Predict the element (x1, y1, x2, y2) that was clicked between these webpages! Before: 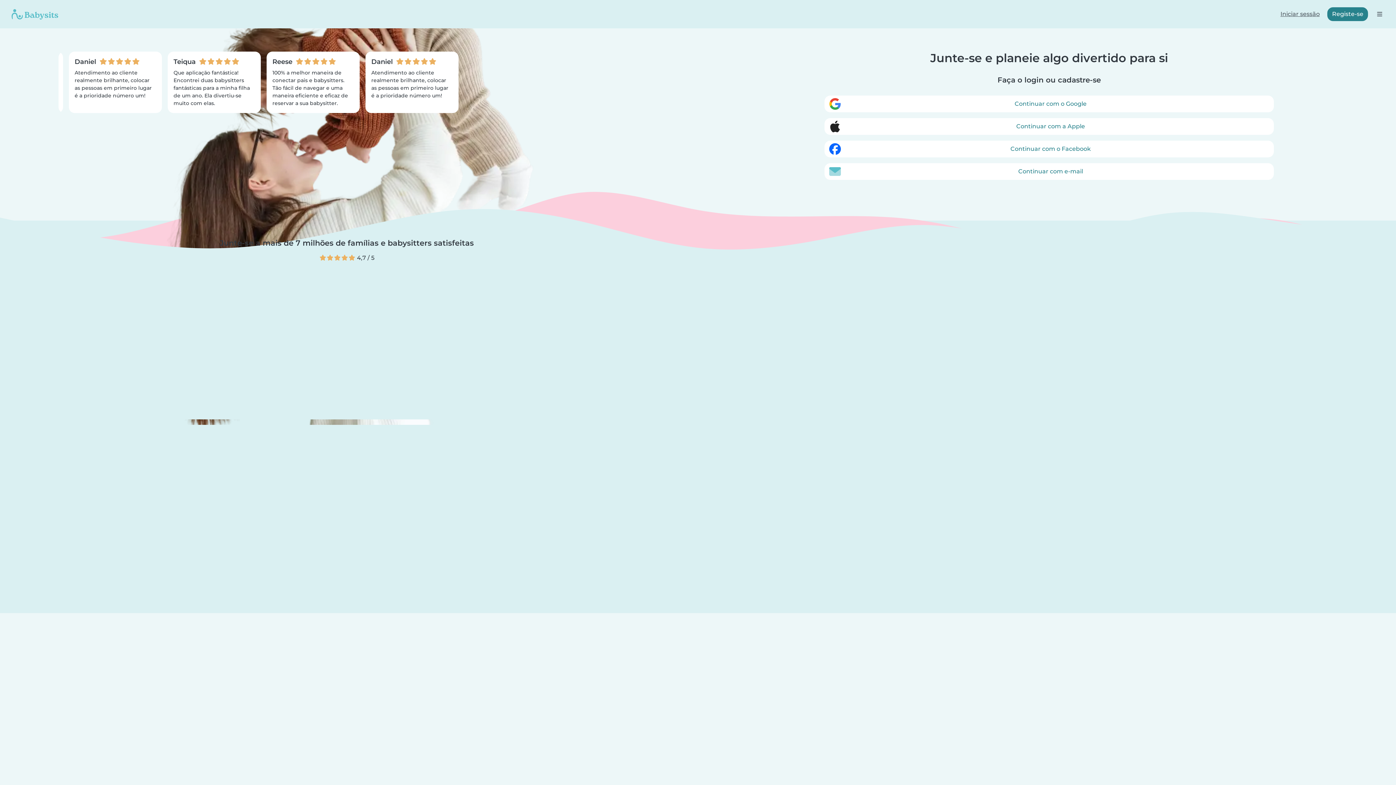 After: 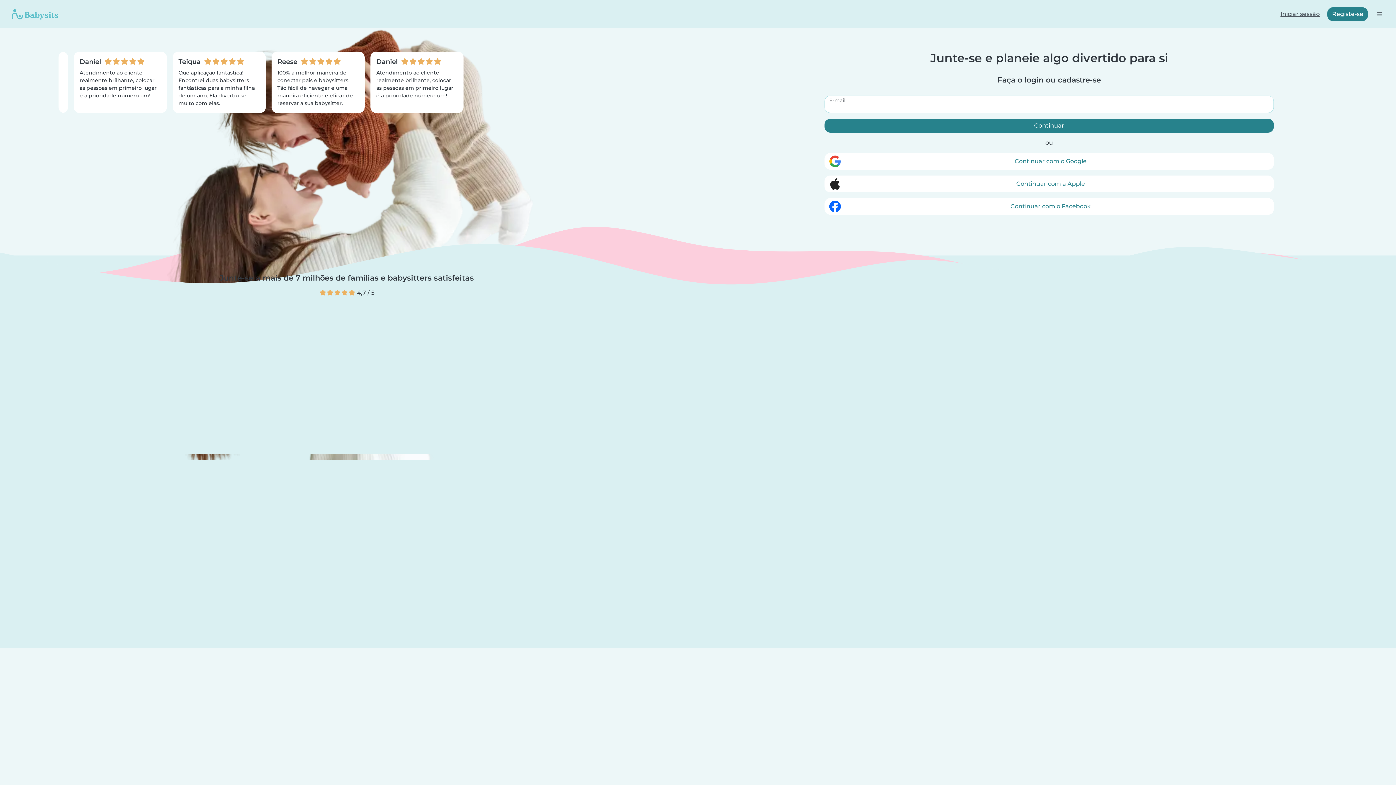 Action: bbox: (824, 163, 1274, 180) label: Continuar com e-mail